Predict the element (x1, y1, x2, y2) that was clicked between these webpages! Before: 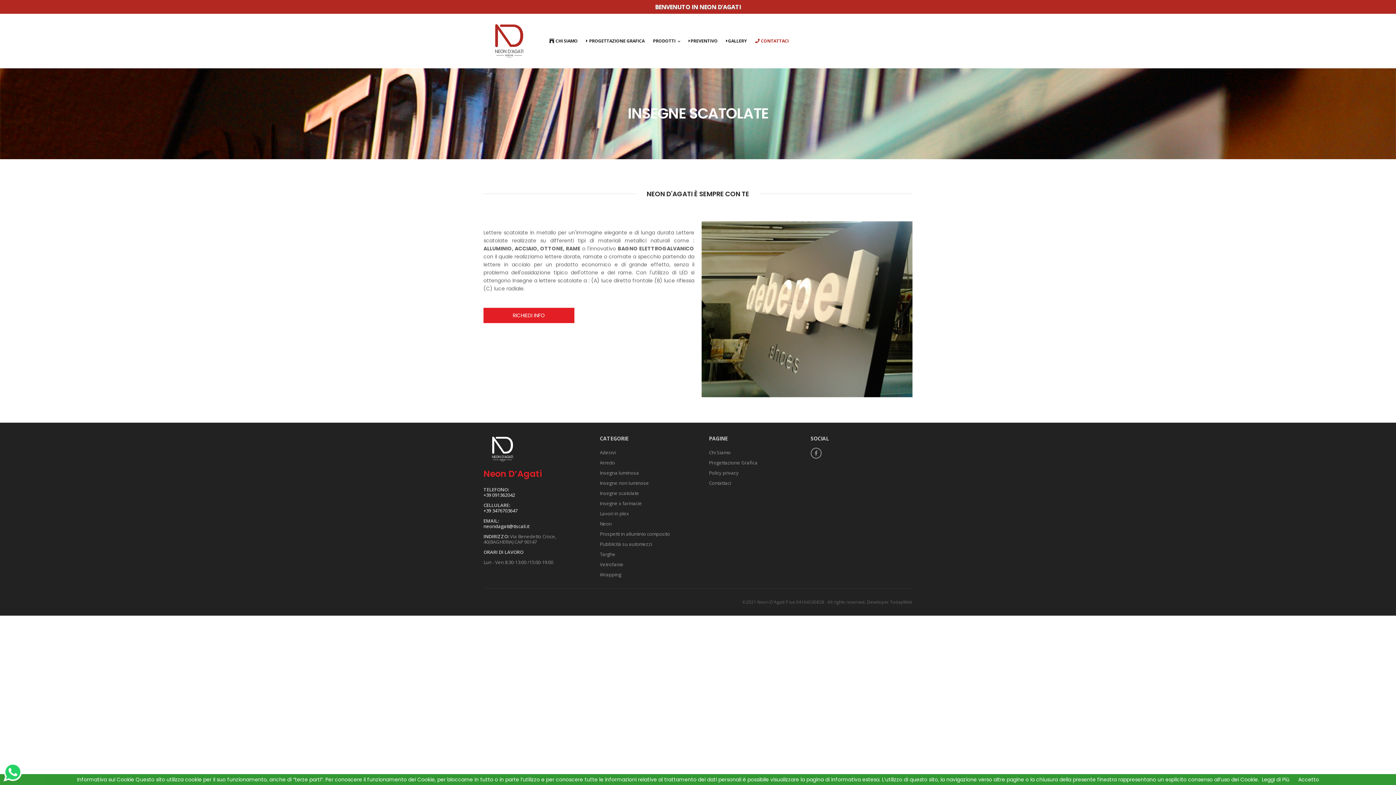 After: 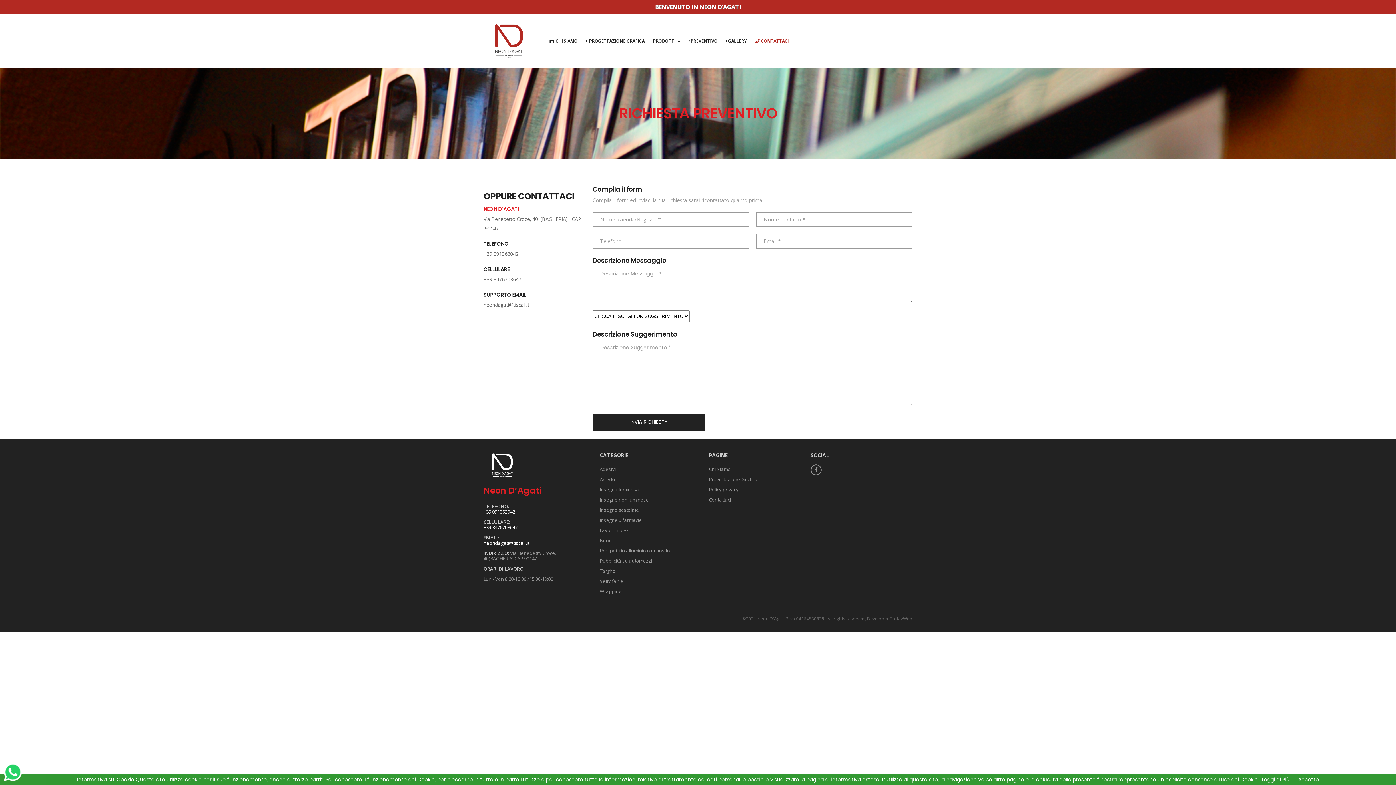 Action: label: PREVENTIVO bbox: (688, 33, 717, 48)